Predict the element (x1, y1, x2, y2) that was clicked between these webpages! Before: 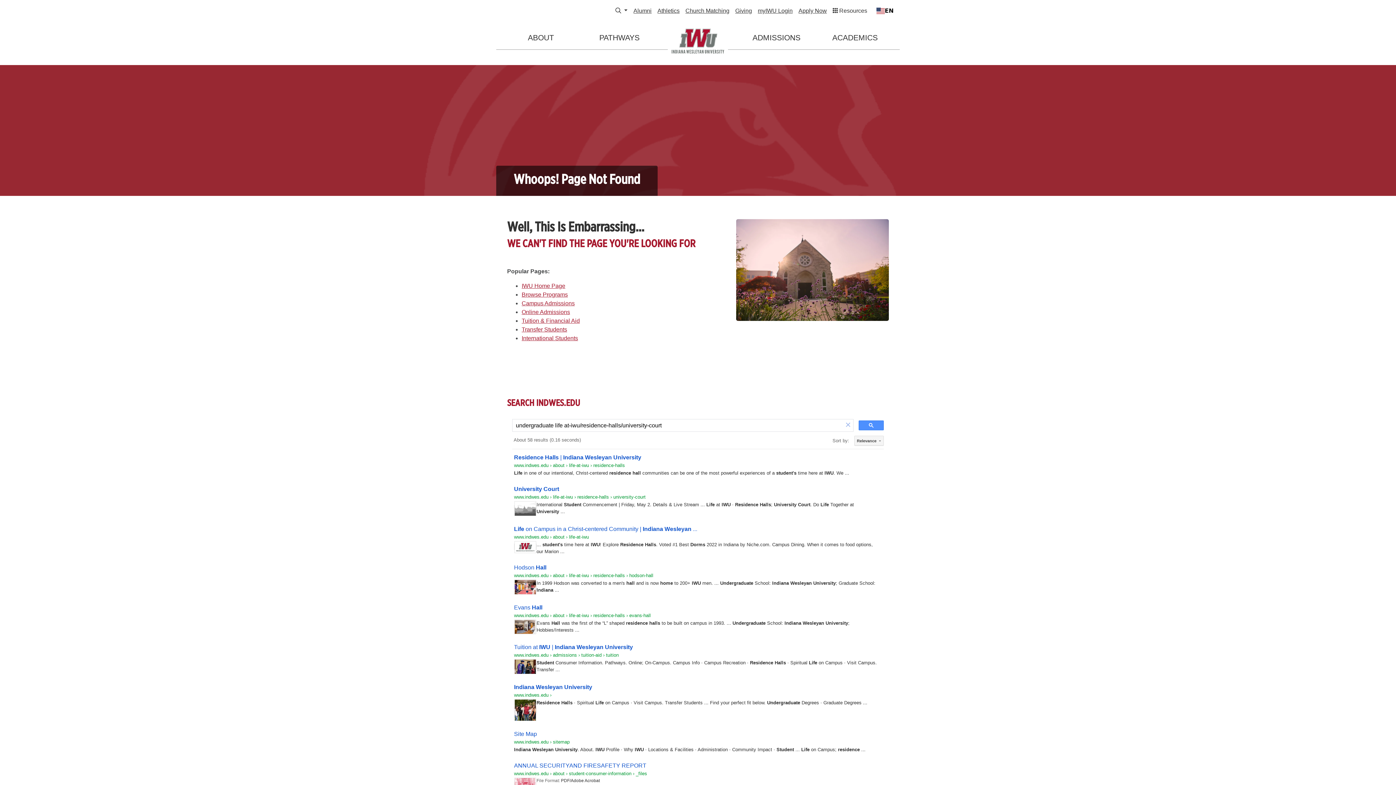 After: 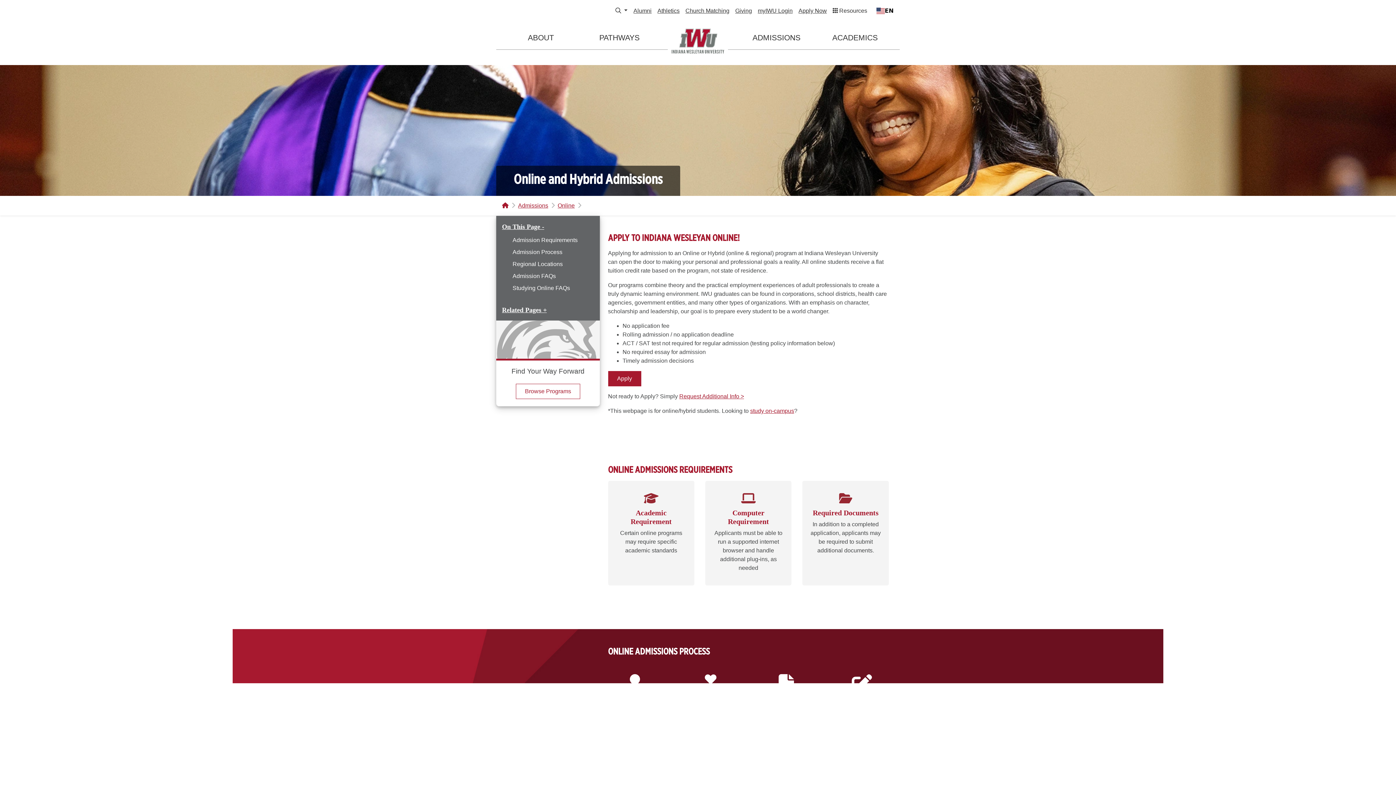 Action: label: Online Admissions bbox: (521, 309, 570, 315)